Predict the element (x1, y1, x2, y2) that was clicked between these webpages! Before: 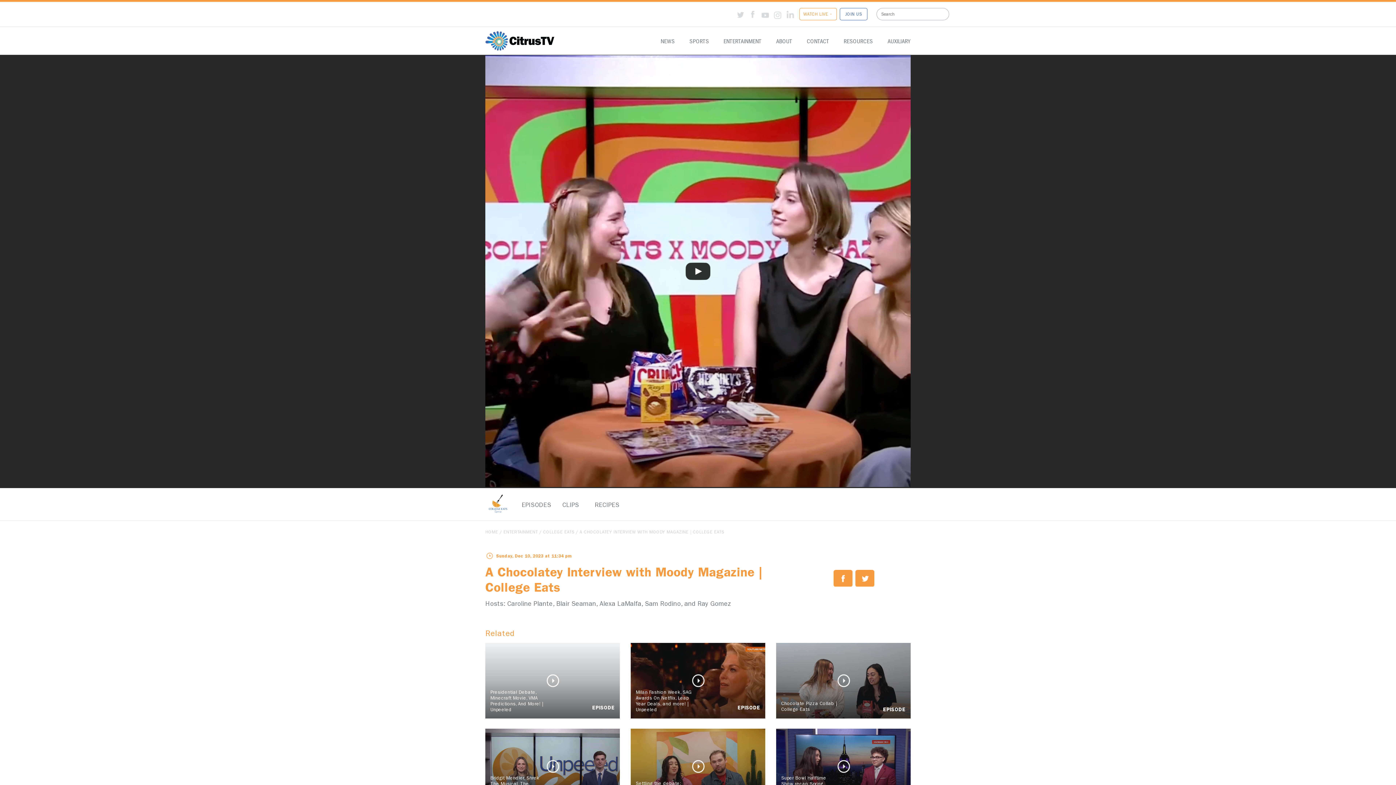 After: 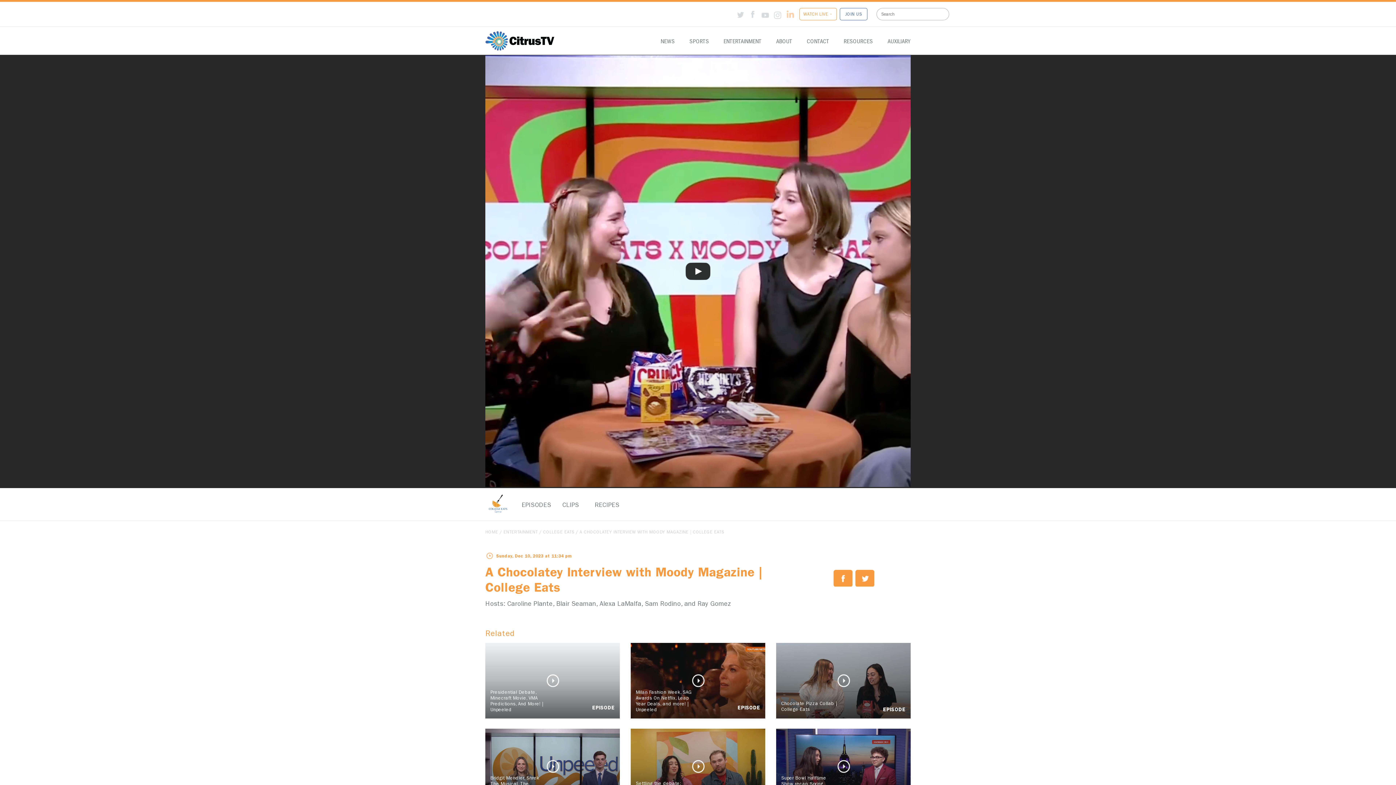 Action: bbox: (784, 7, 796, 20)